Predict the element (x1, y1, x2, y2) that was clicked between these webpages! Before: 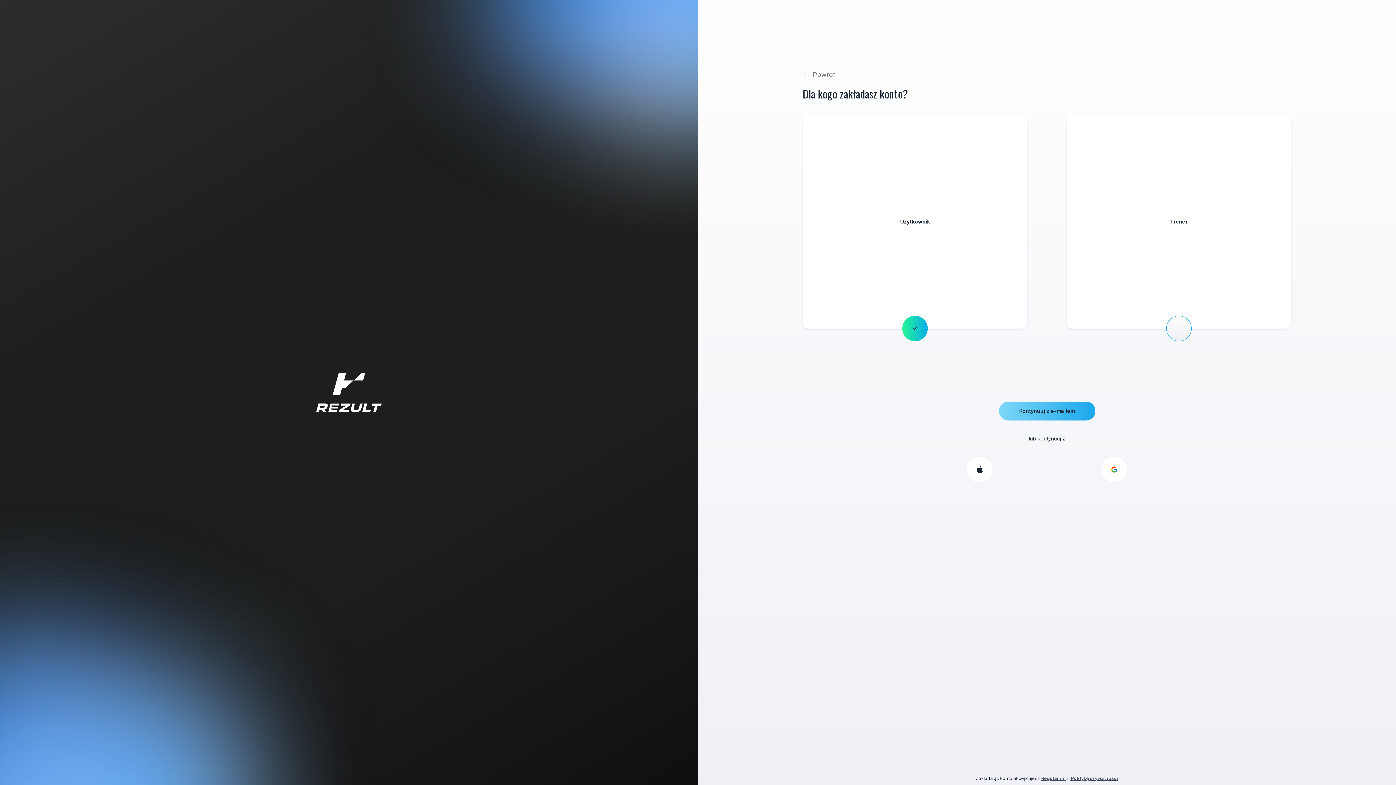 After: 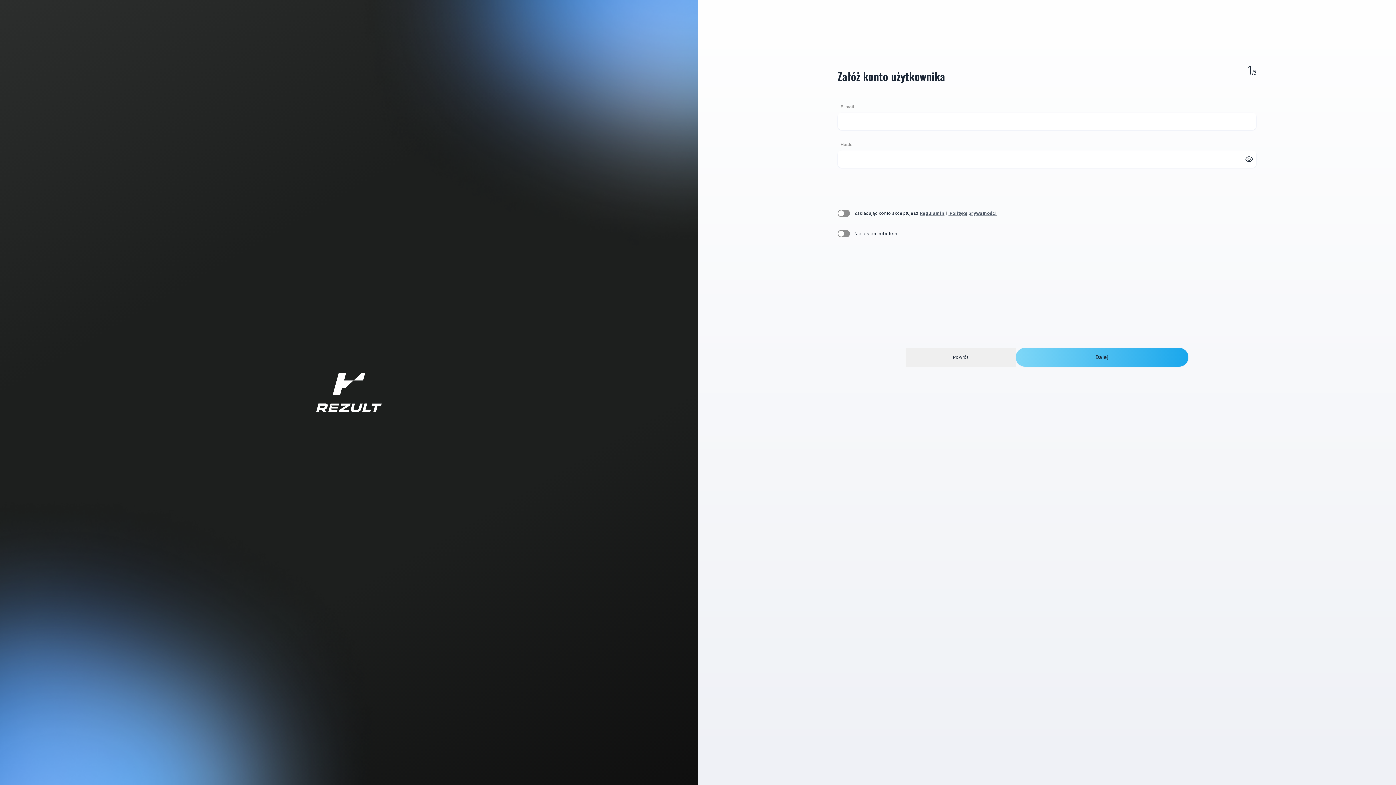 Action: label: Kontynuuj z e-mailem bbox: (999, 401, 1095, 420)